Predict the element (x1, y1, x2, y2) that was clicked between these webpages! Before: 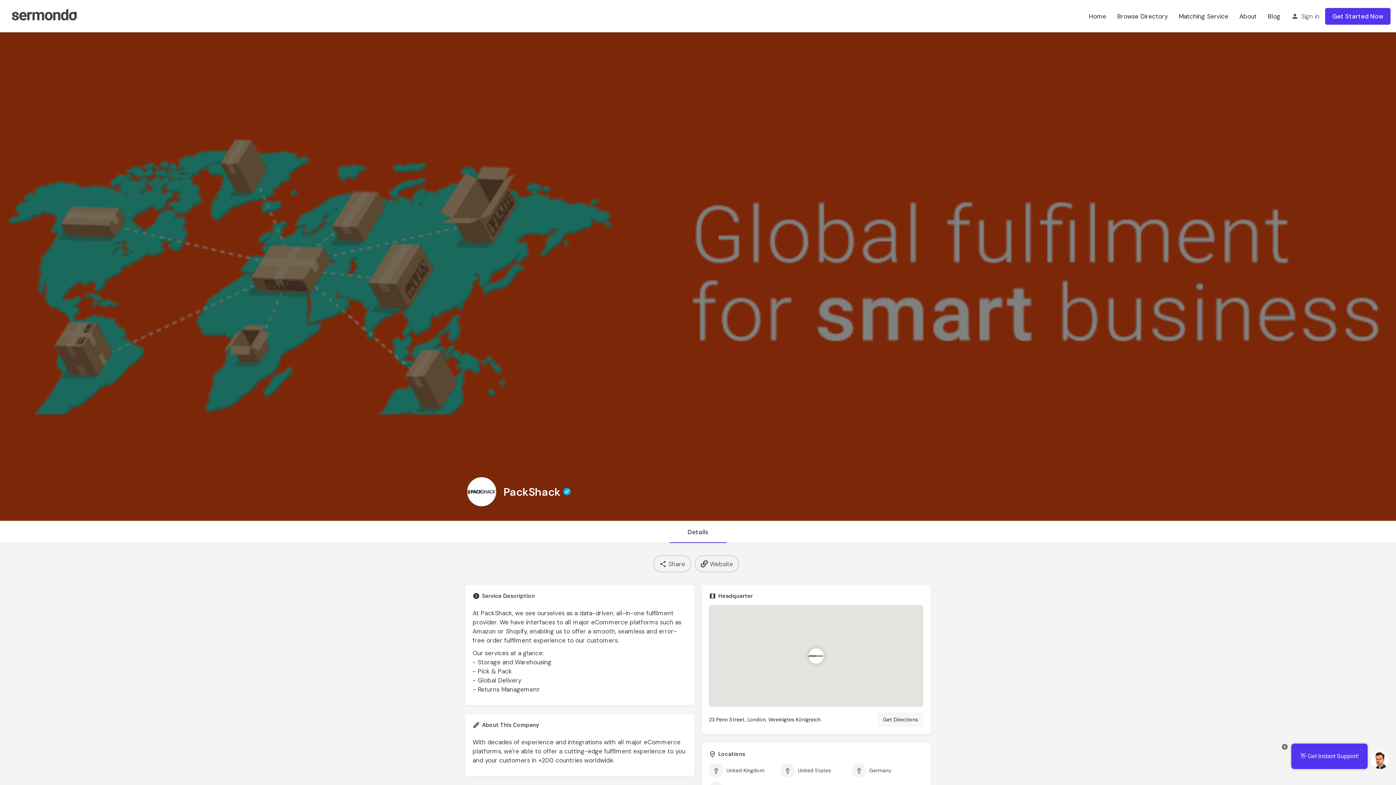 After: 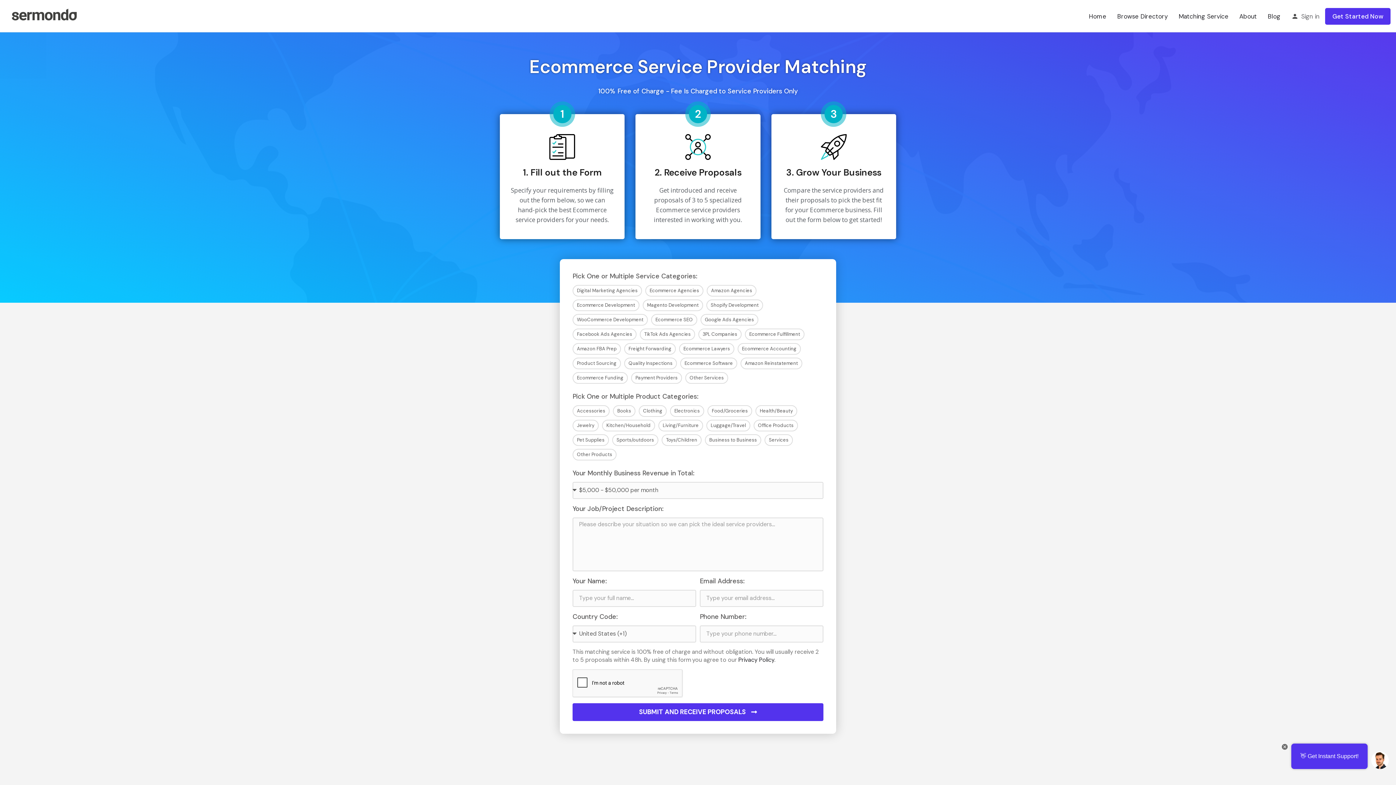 Action: bbox: (1178, 11, 1228, 20) label: Matching Service